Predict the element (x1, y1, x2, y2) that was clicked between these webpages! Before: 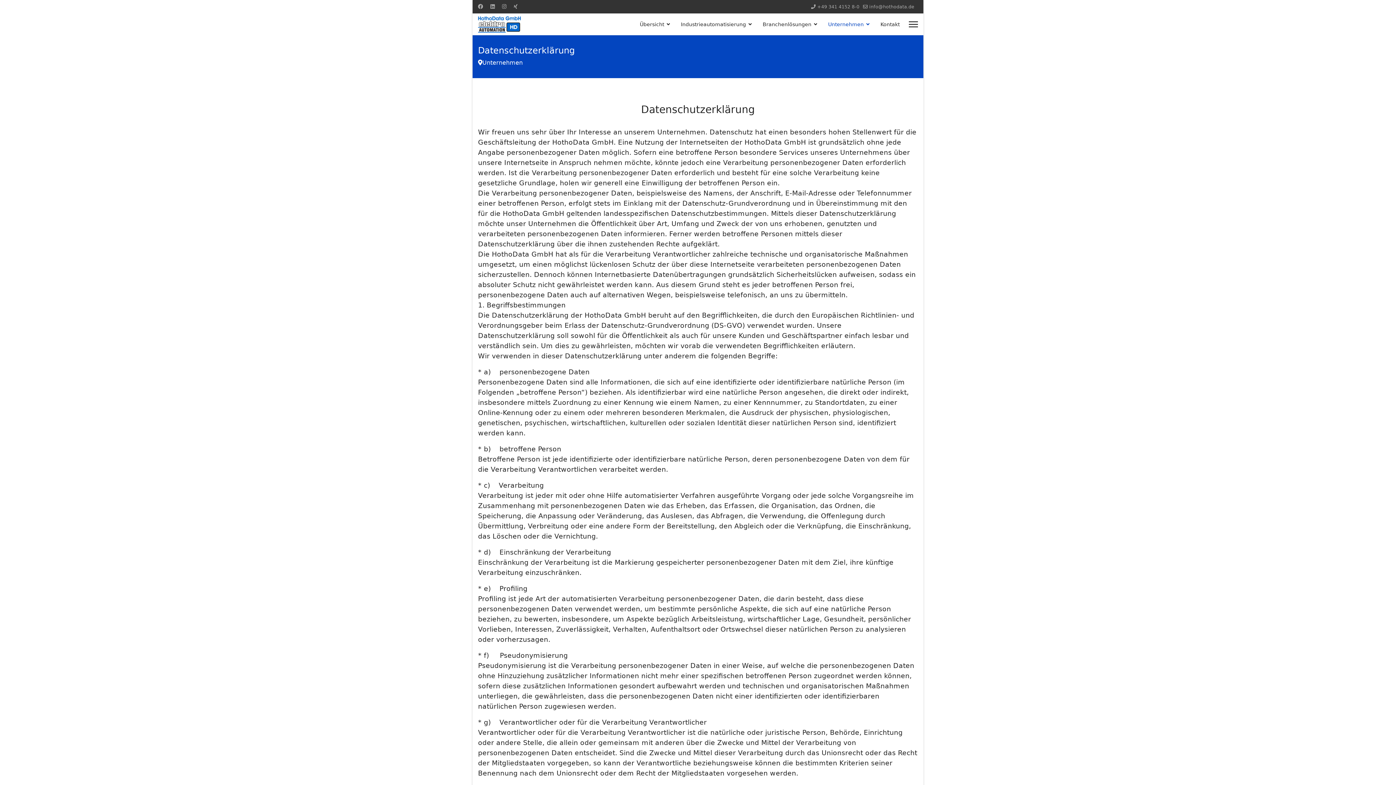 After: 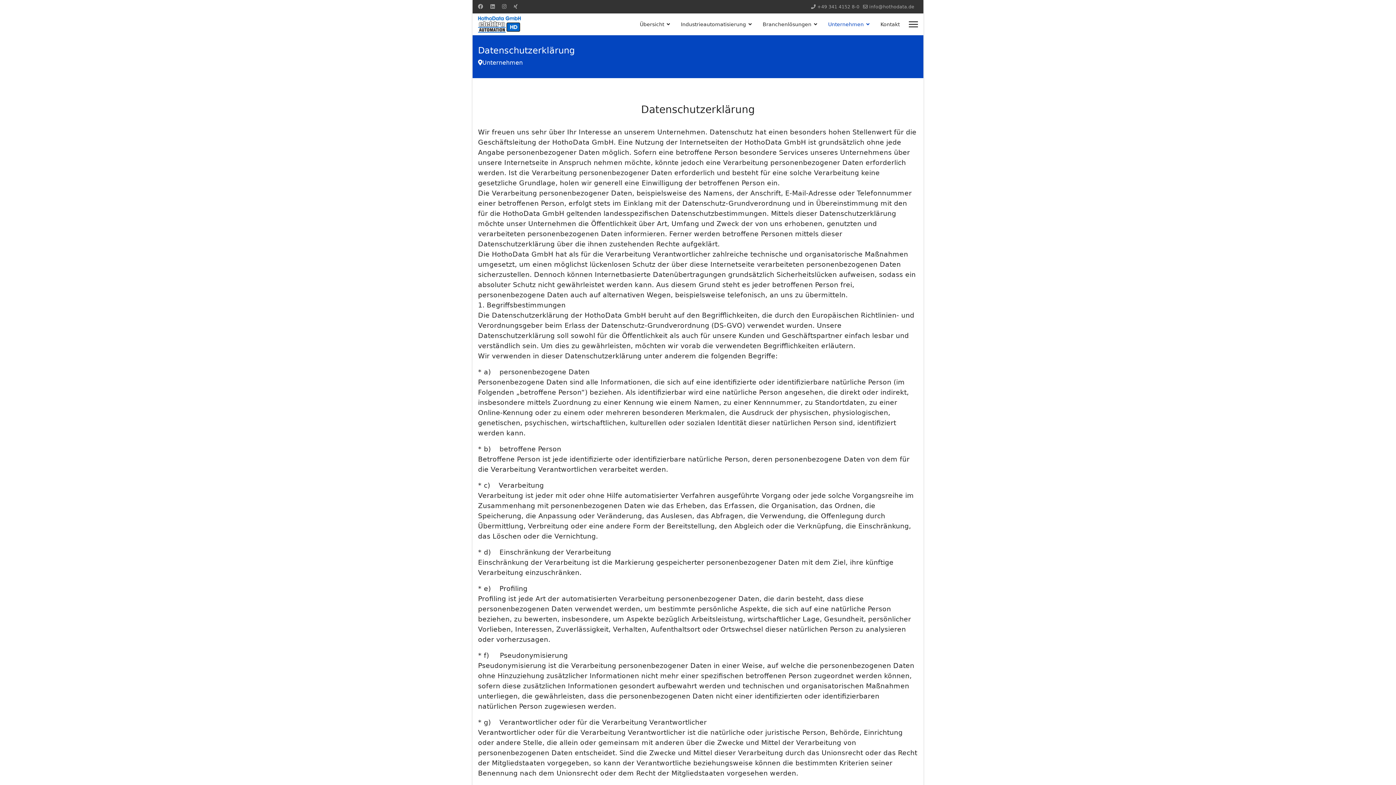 Action: bbox: (513, 3, 517, 9) label: Custom